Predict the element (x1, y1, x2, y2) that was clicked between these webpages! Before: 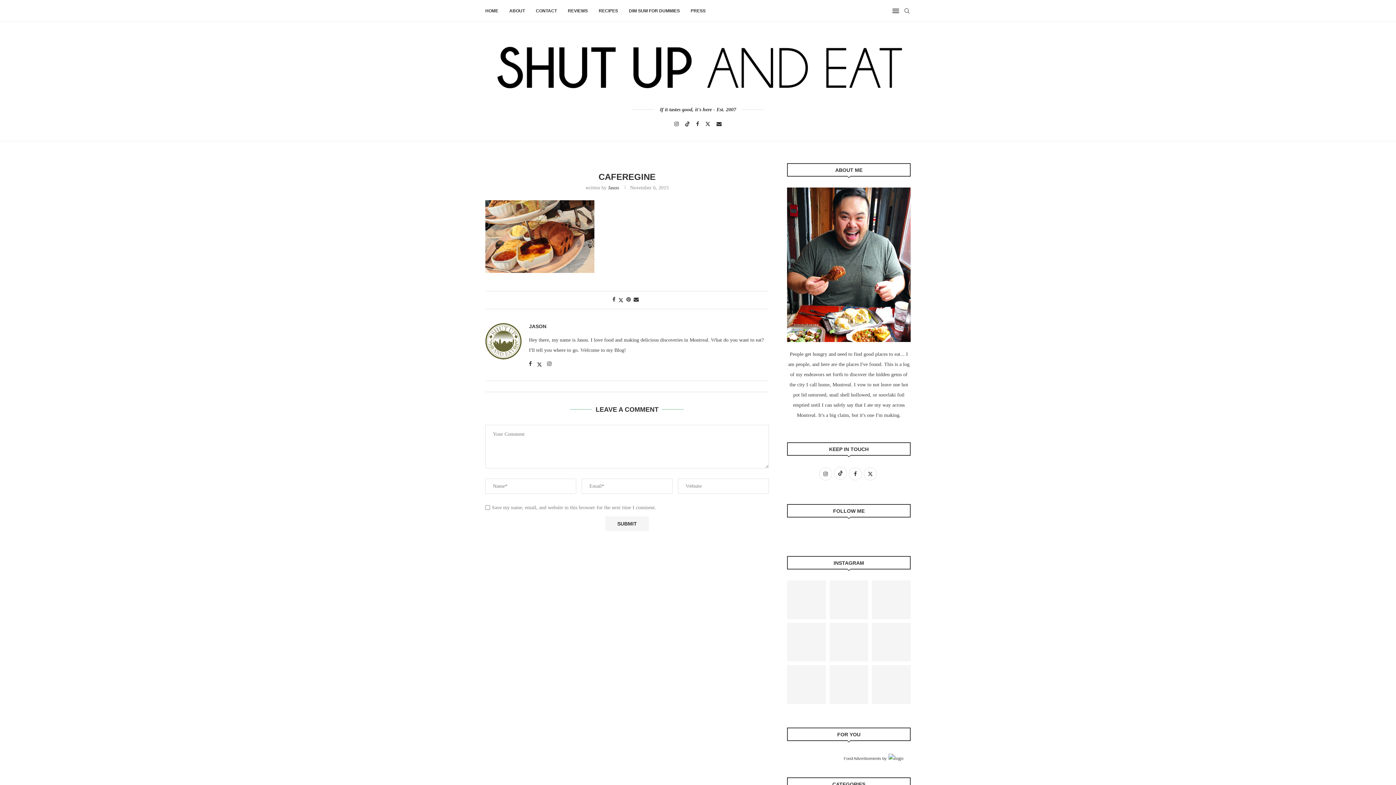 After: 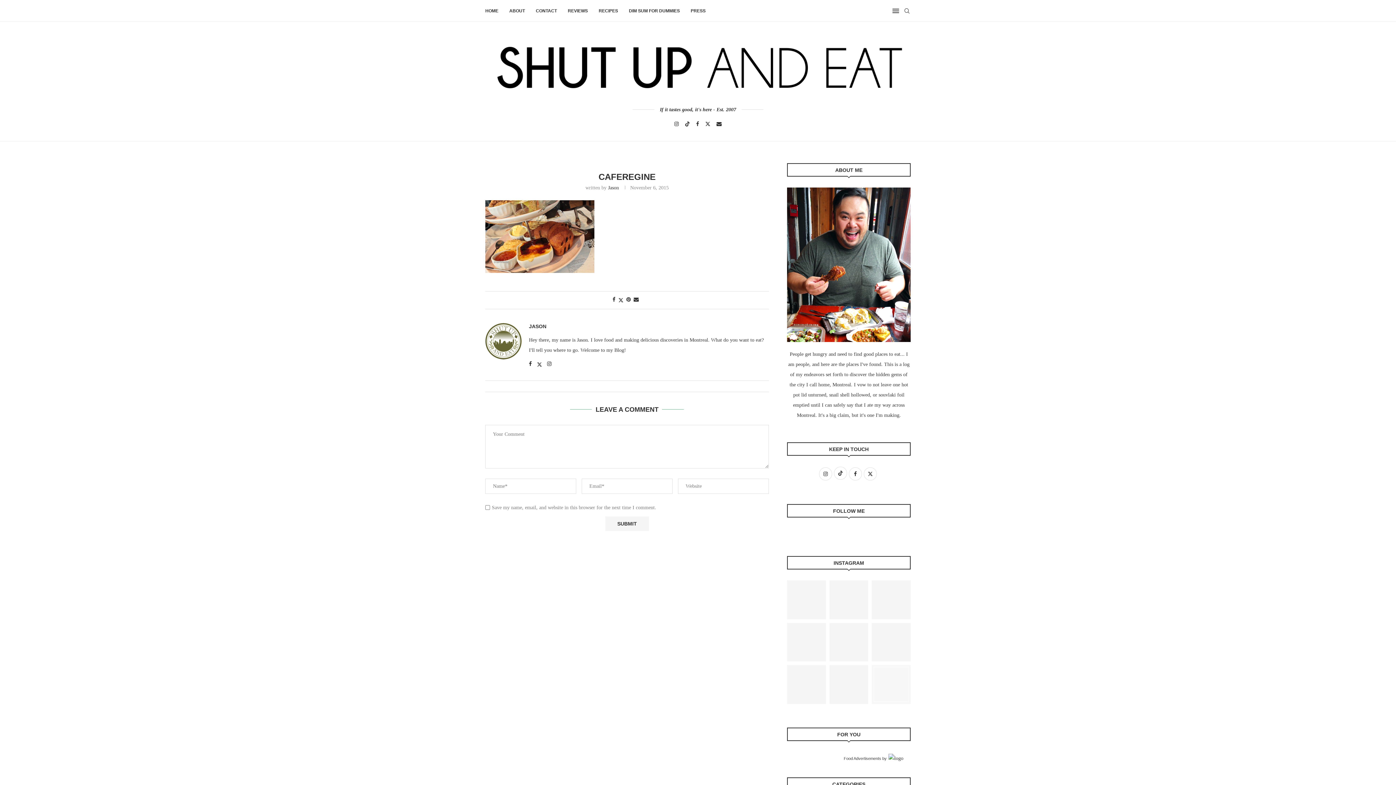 Action: bbox: (870, 663, 912, 706)